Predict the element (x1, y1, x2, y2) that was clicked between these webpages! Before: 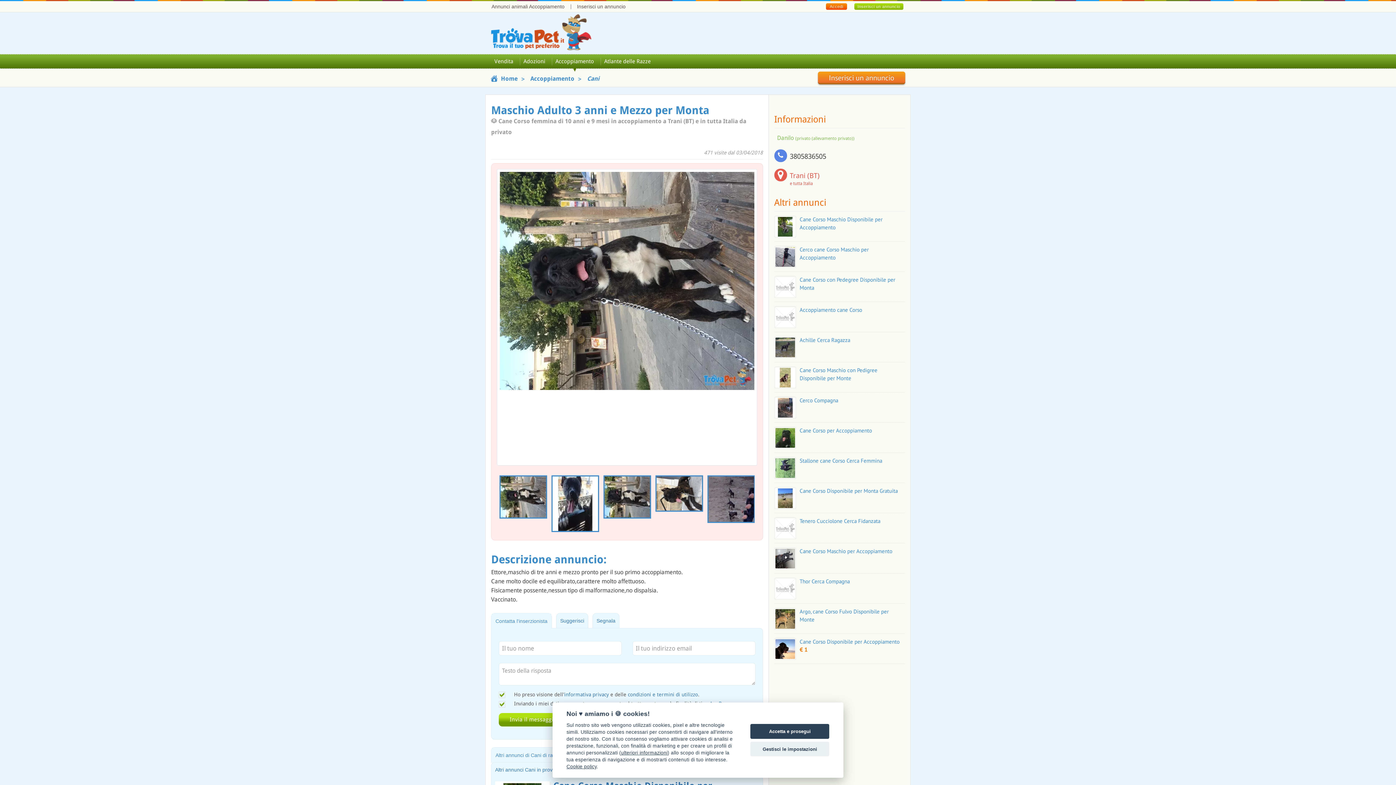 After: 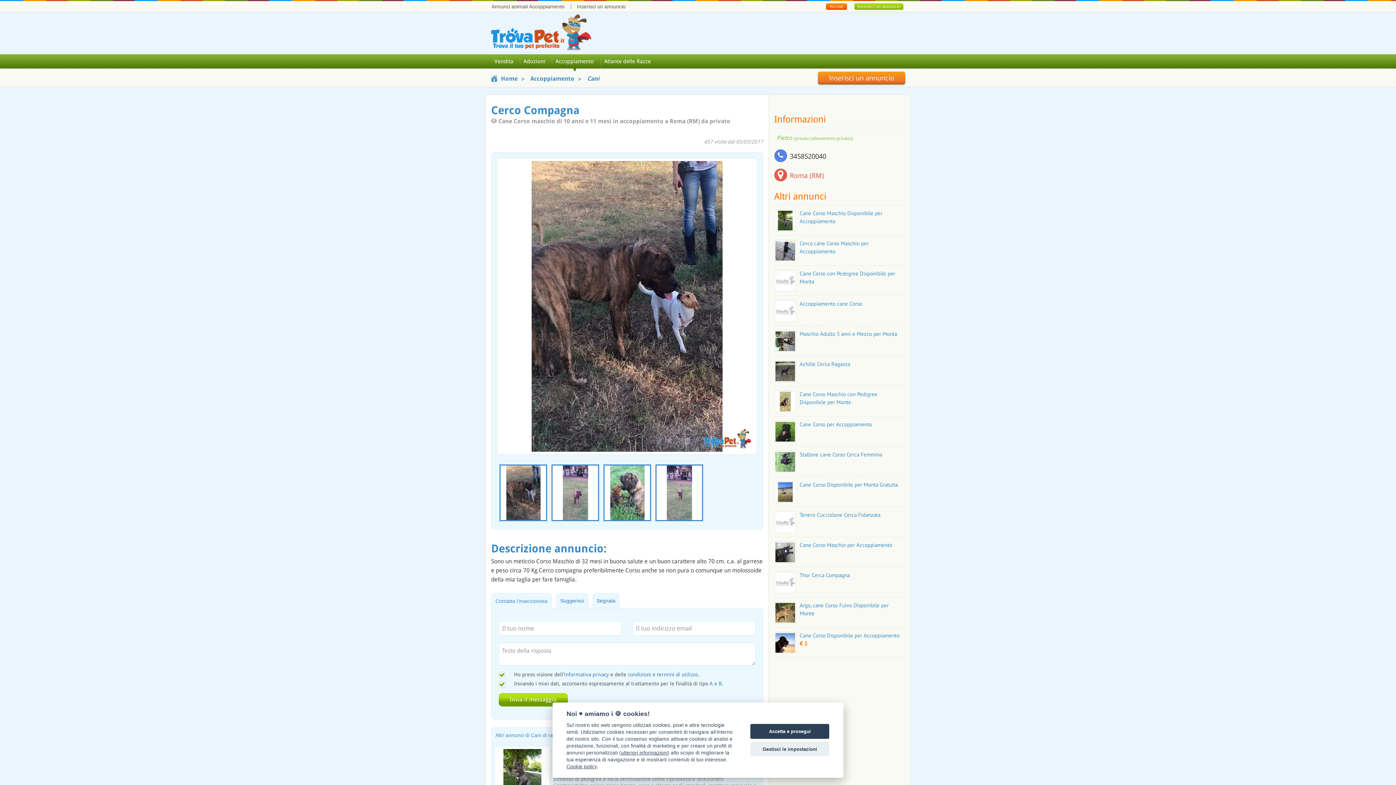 Action: bbox: (774, 404, 796, 410)